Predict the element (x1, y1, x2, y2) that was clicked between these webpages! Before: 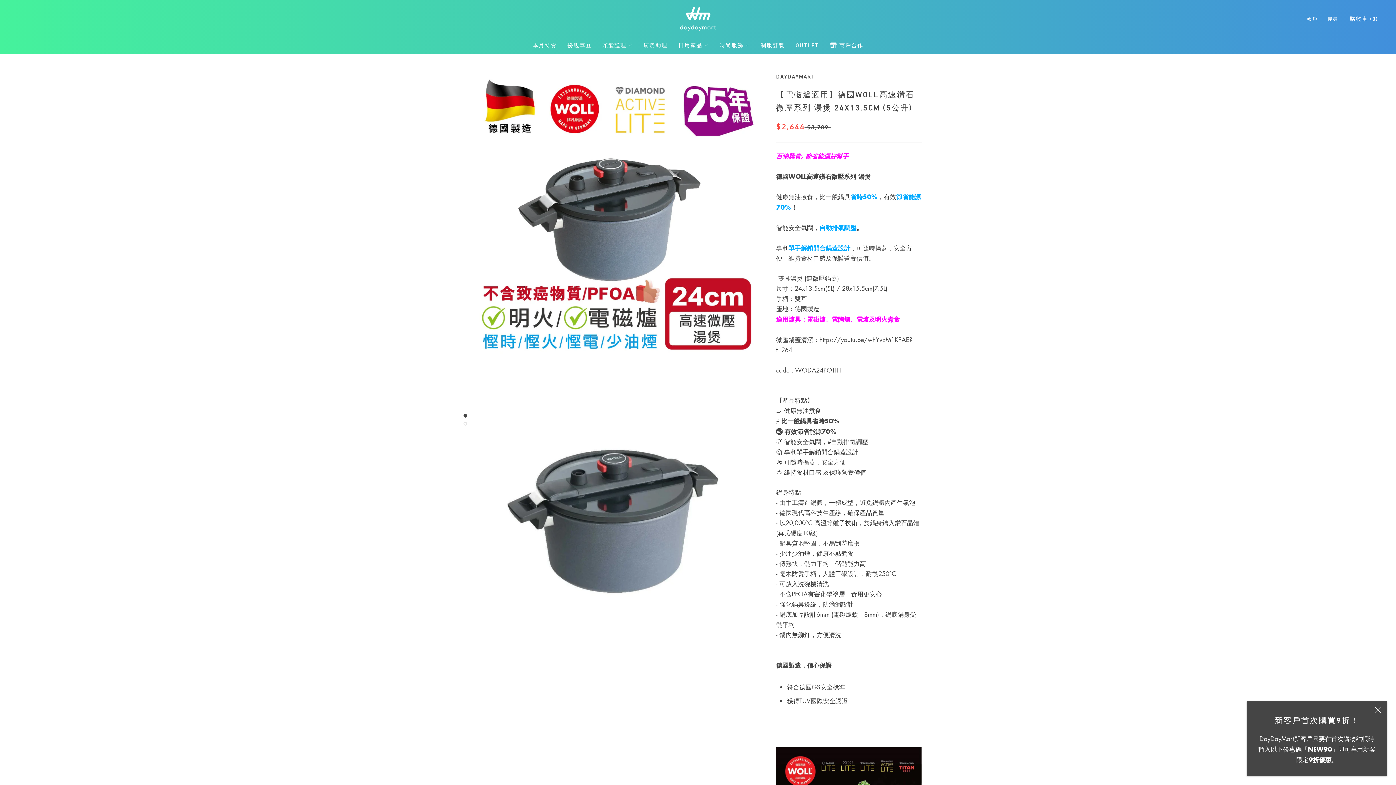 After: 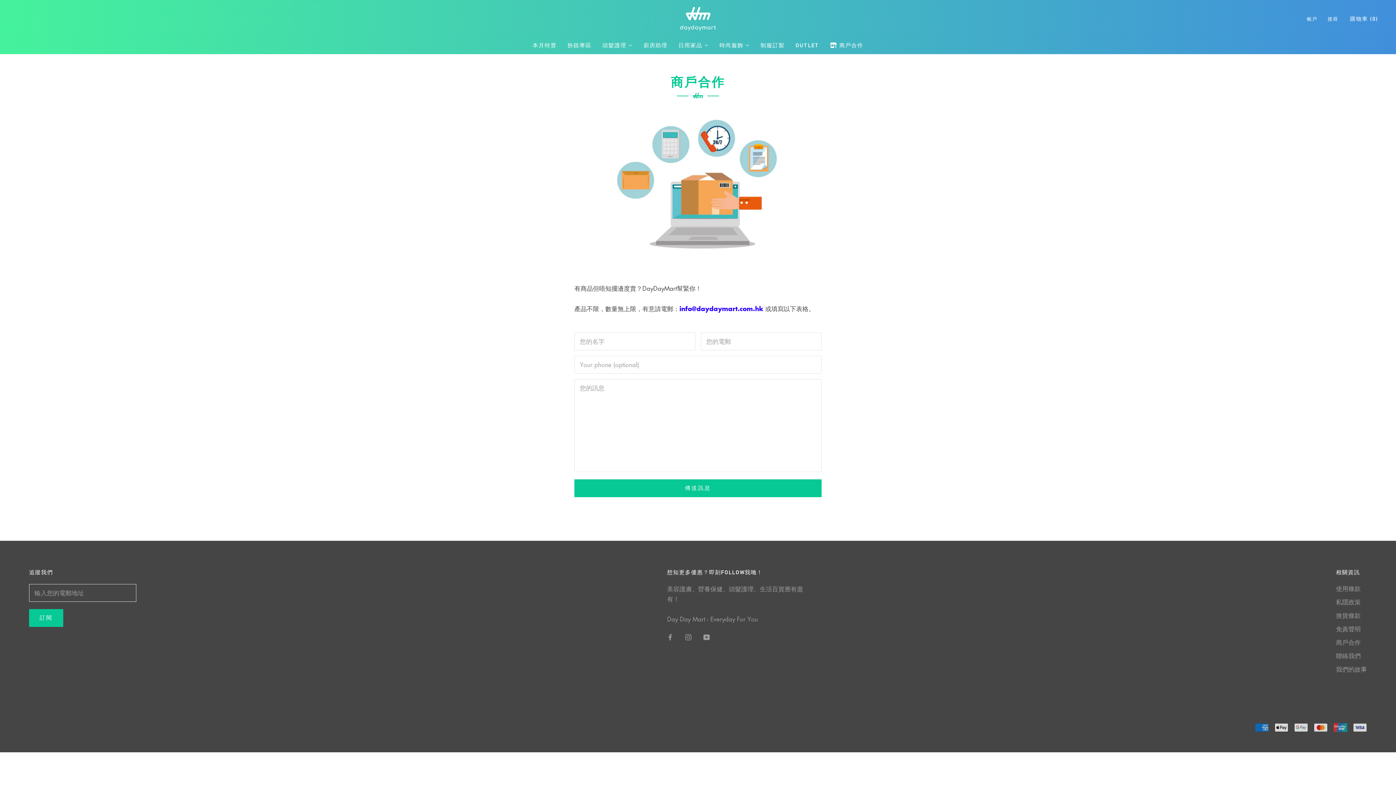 Action: bbox: (824, 41, 869, 48) label: 商戶合作